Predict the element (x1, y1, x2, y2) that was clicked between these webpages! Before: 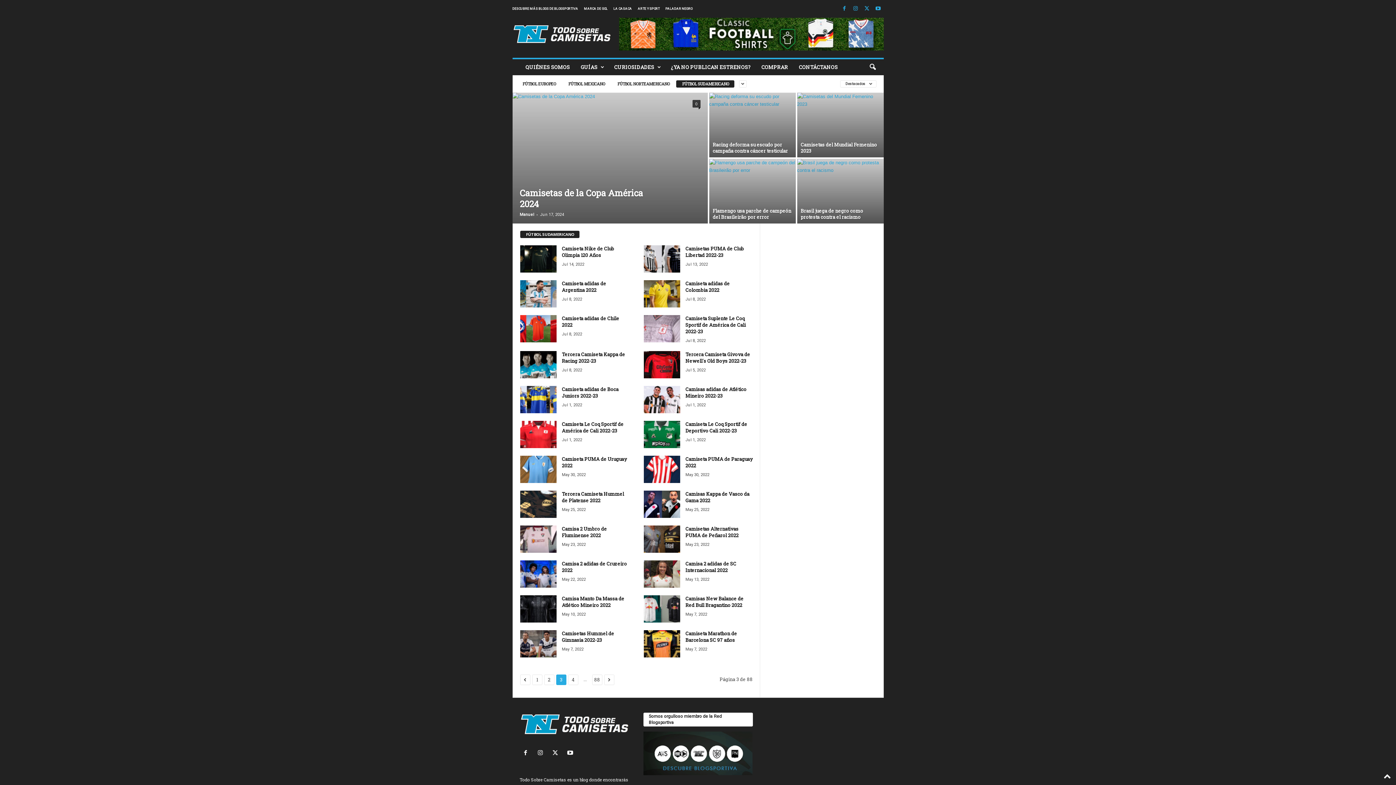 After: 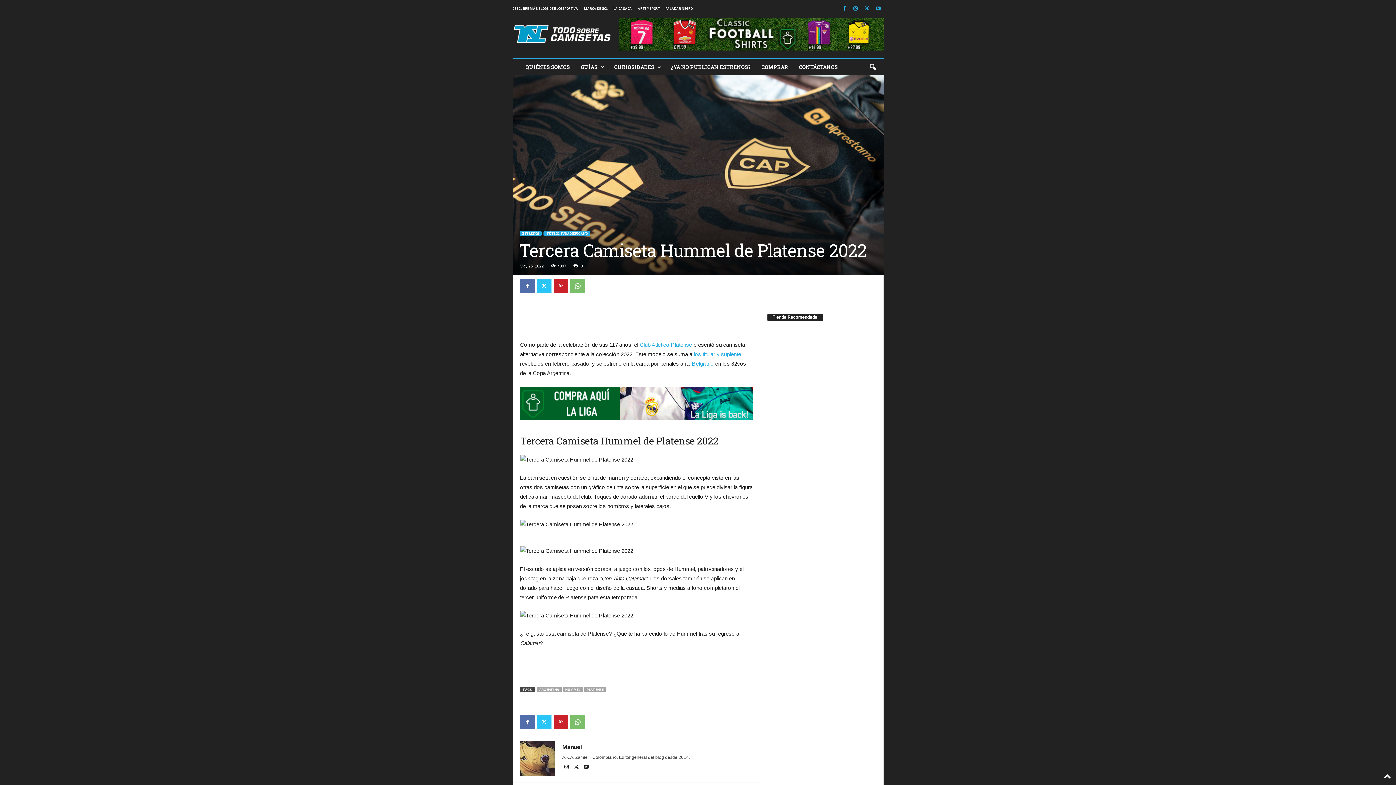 Action: bbox: (520, 490, 556, 518)